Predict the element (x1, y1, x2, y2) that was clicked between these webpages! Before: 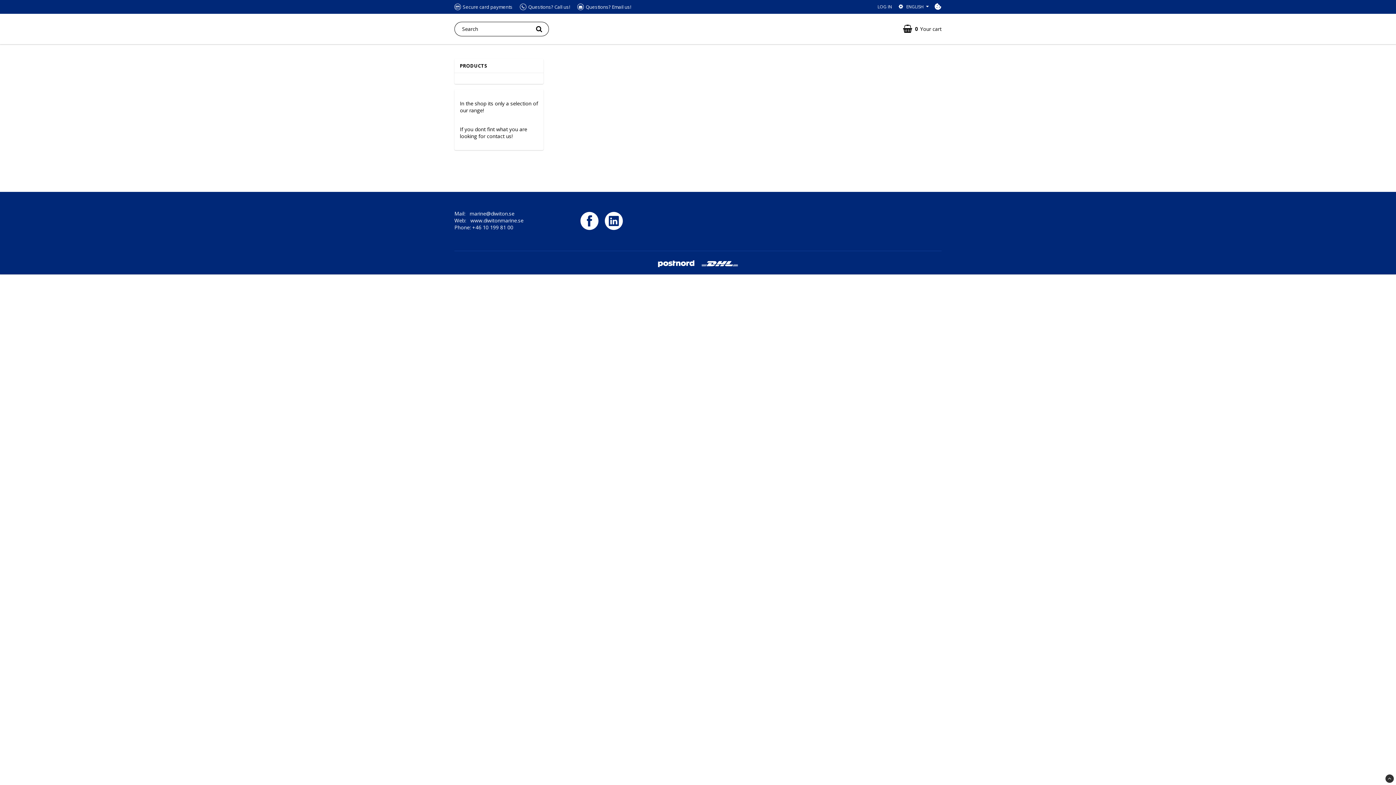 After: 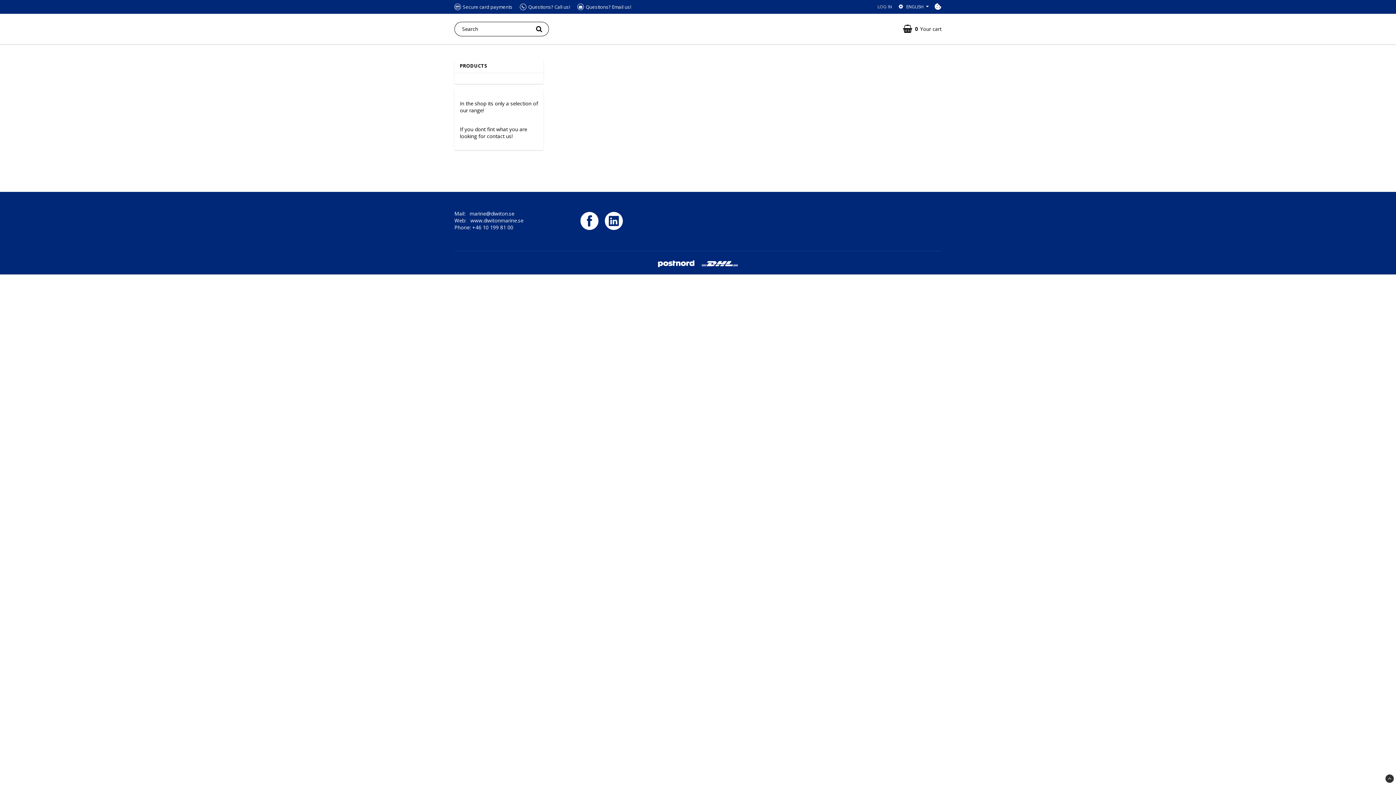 Action: label: LOG IN bbox: (877, 3, 892, 9)